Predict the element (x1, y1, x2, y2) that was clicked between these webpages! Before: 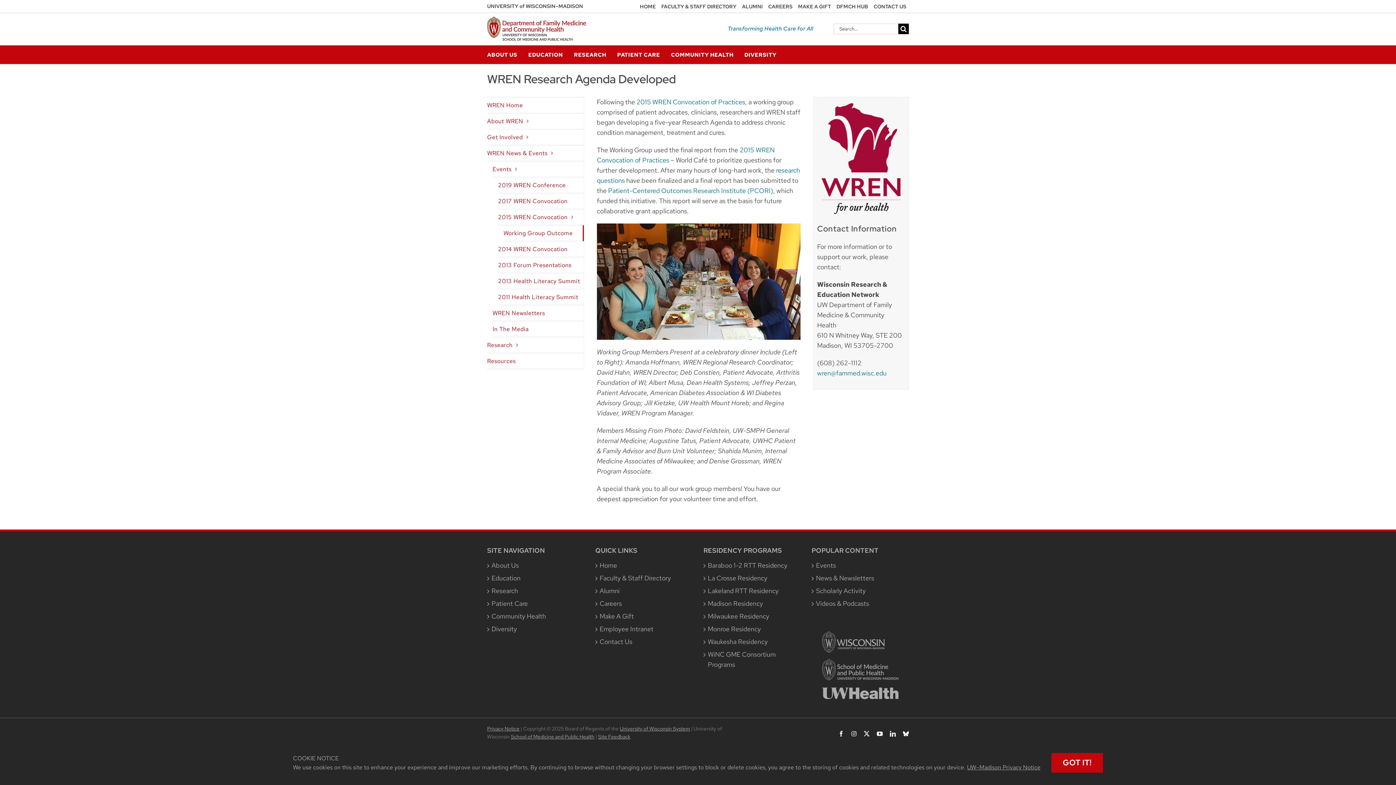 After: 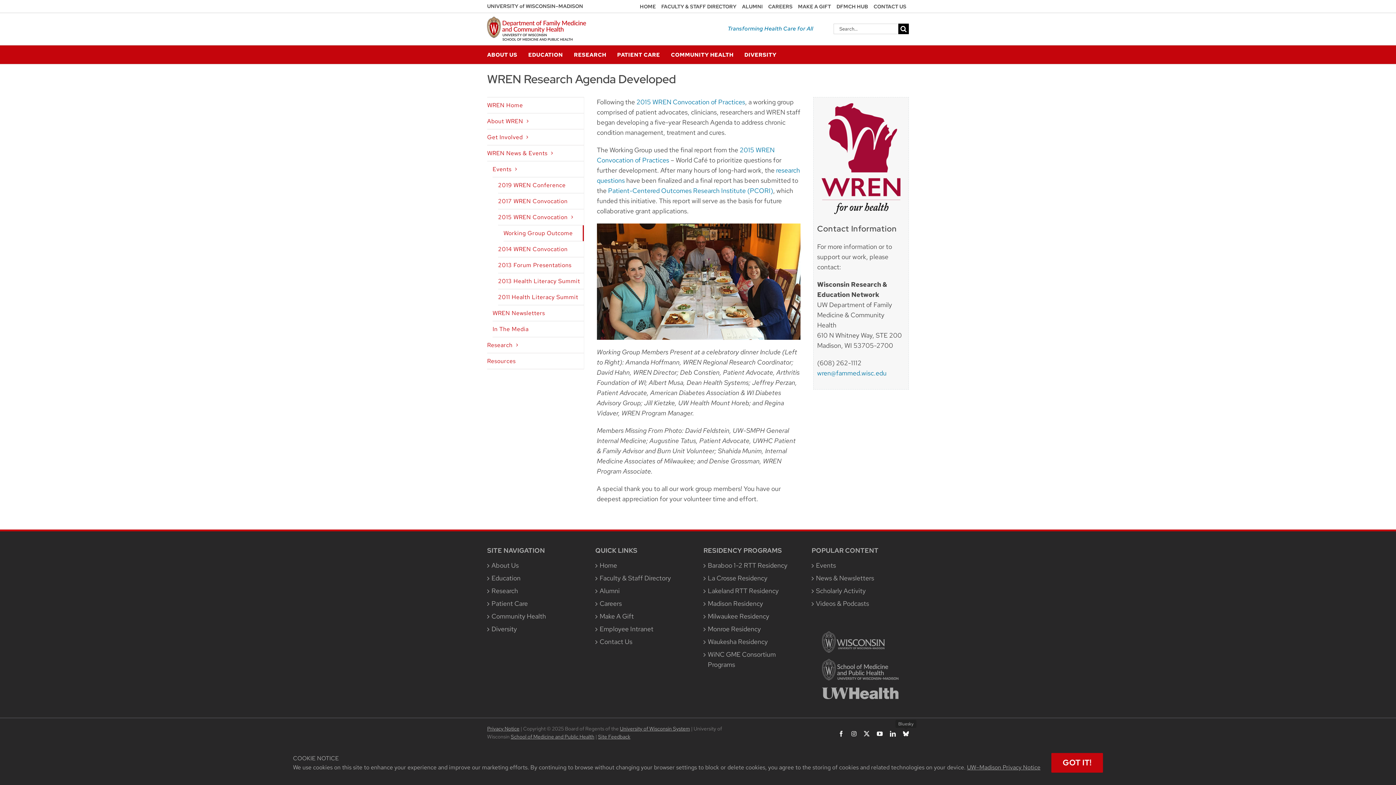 Action: label: Bluesky bbox: (903, 731, 909, 736)